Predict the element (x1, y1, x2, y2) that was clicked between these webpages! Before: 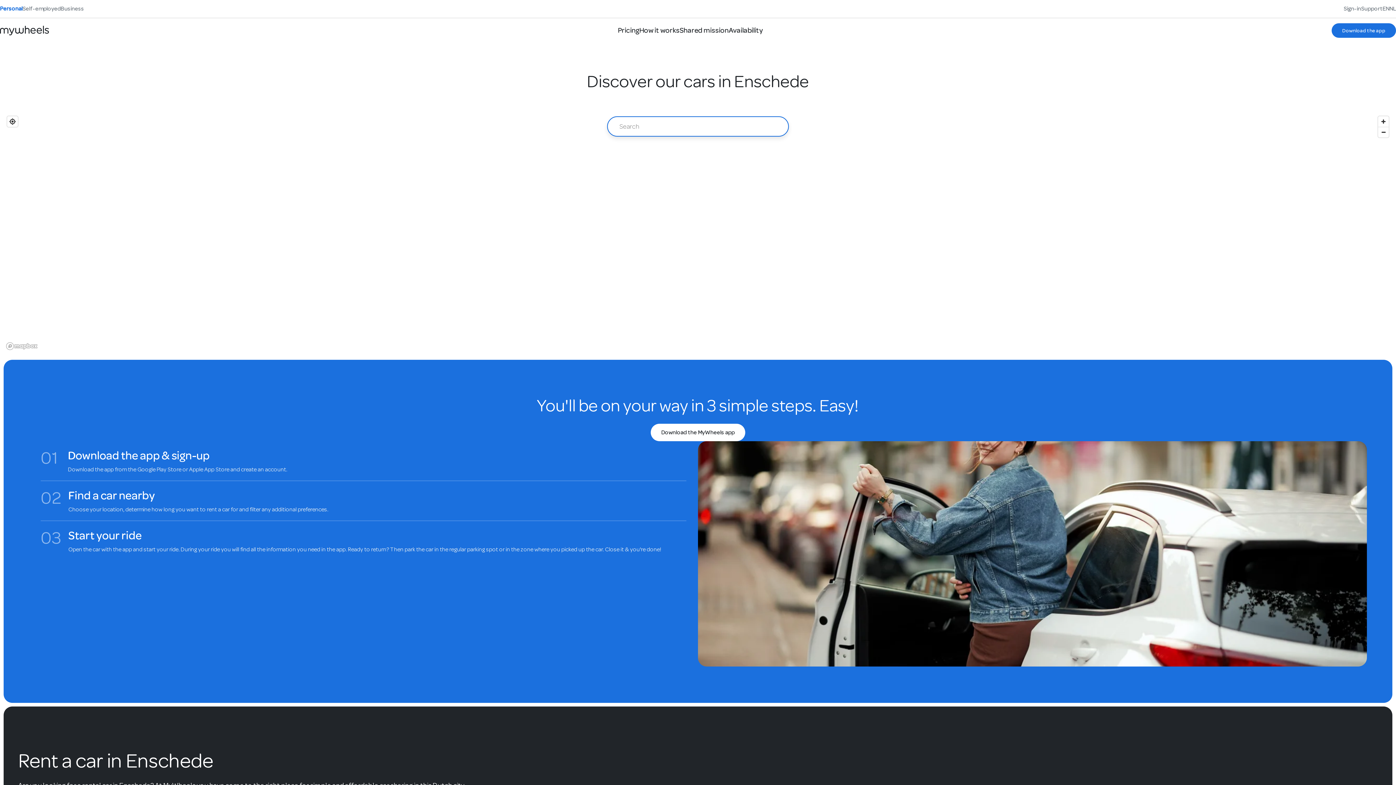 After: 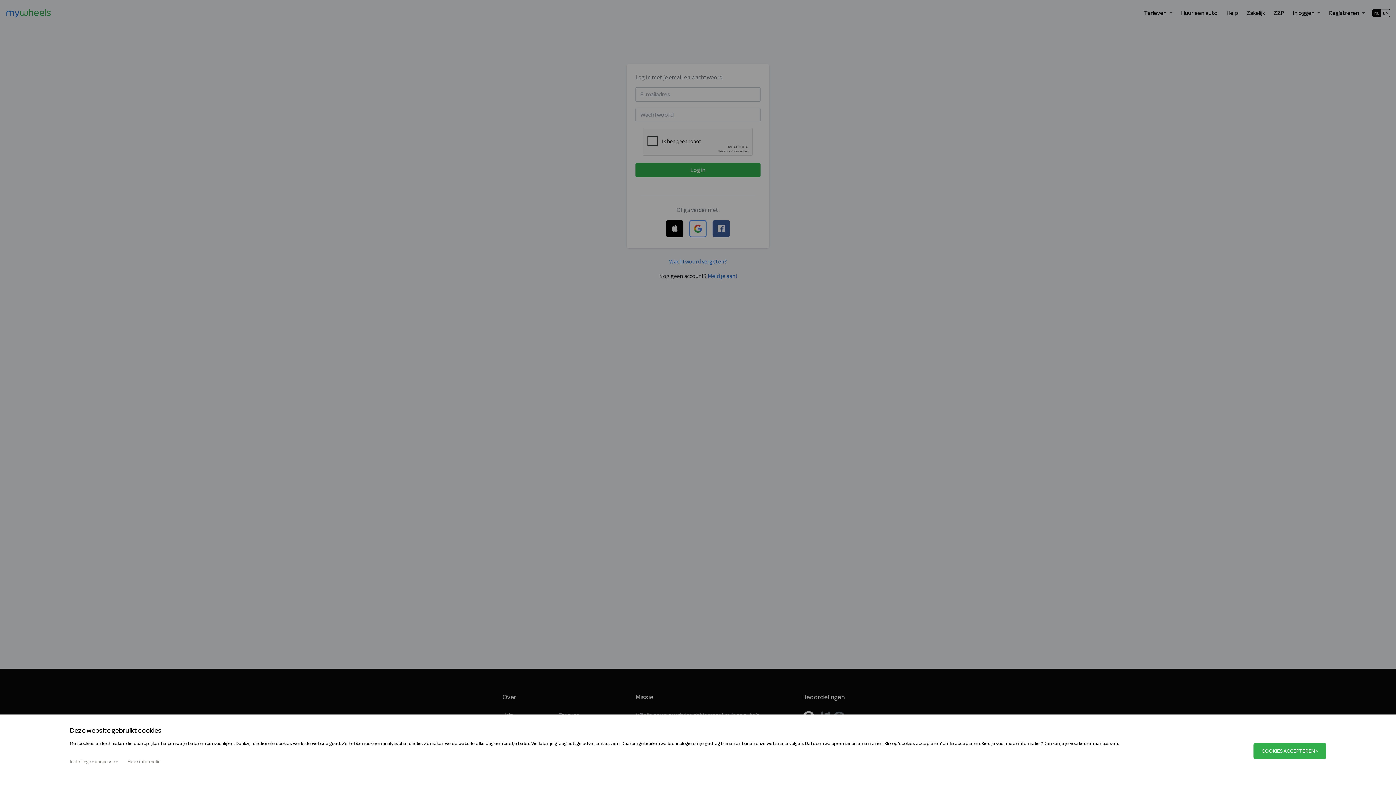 Action: bbox: (1344, 4, 1361, 13) label: Sign-in